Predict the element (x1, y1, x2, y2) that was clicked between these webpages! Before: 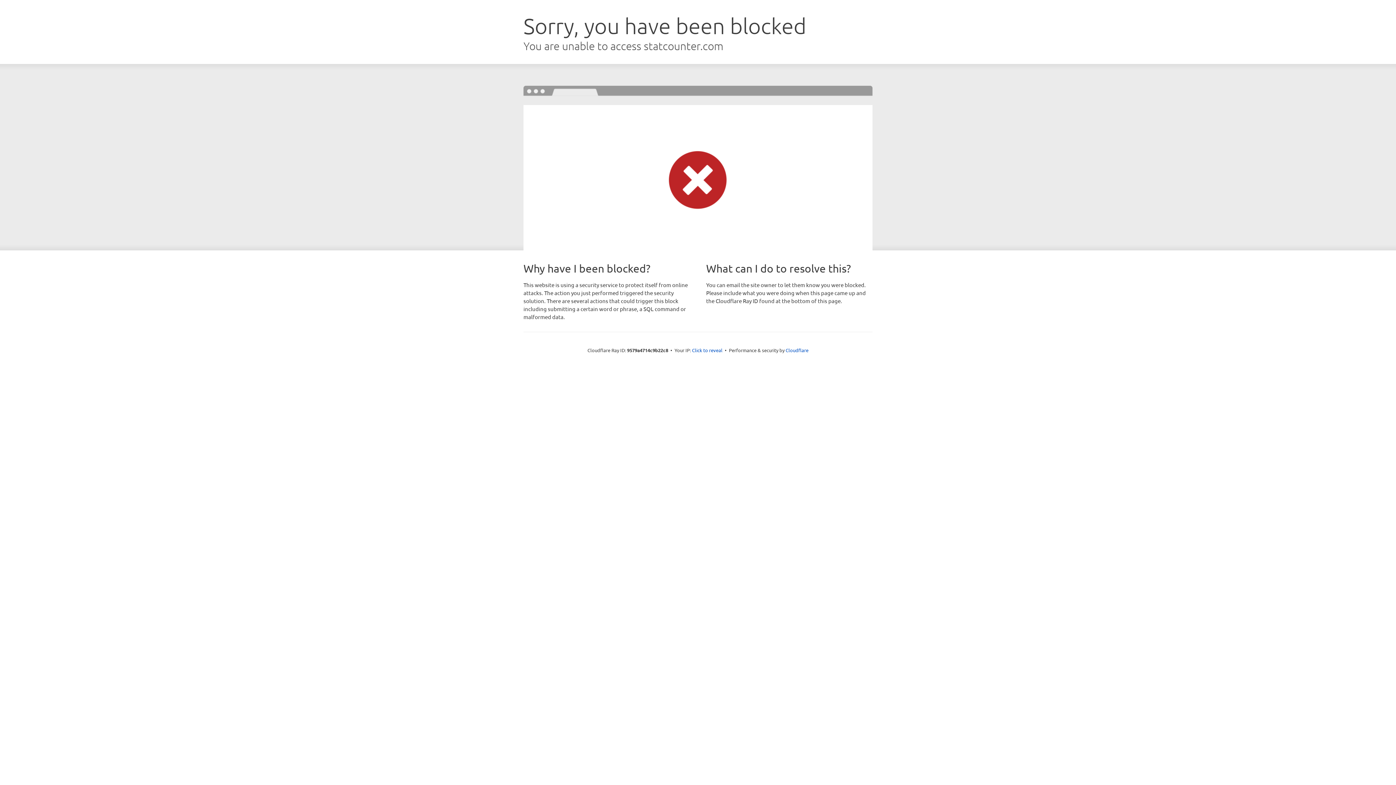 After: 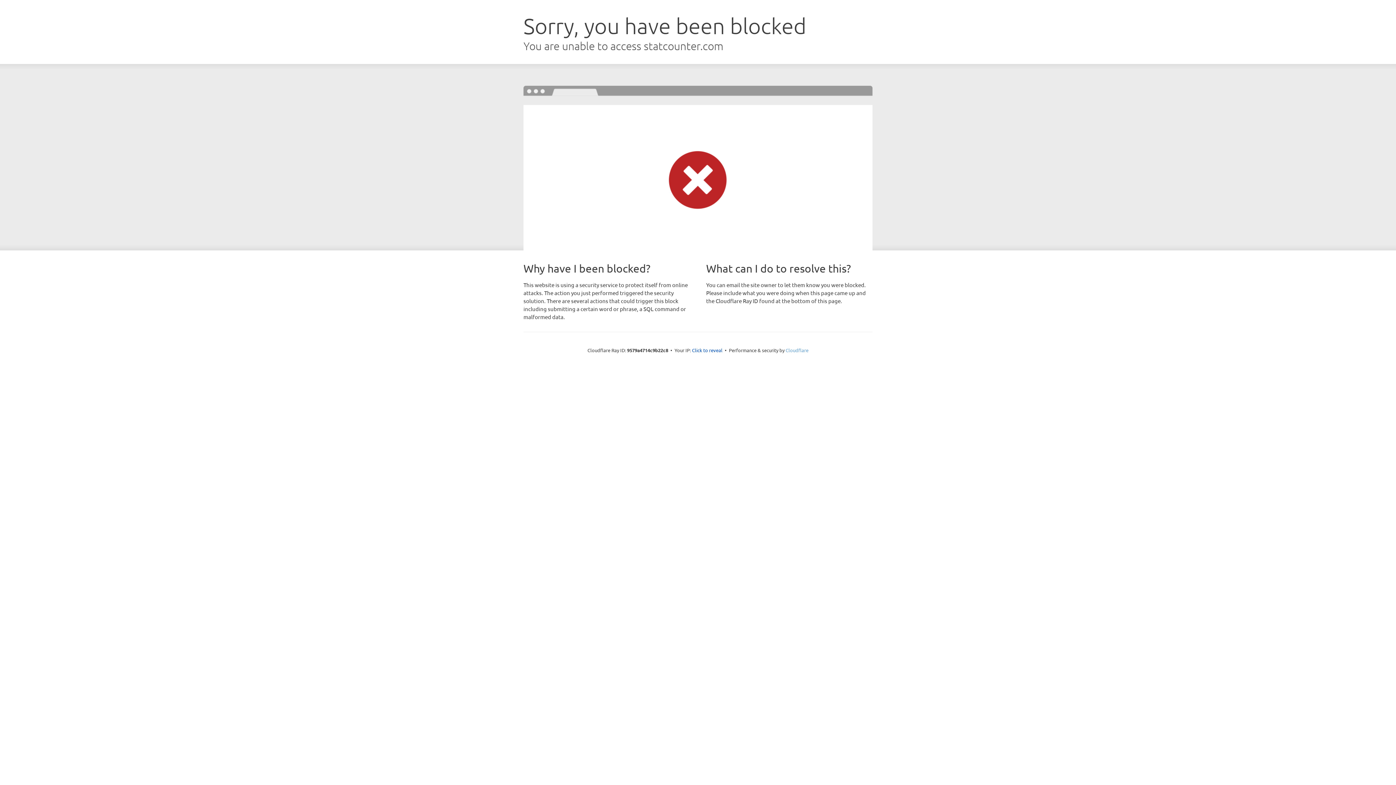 Action: bbox: (785, 347, 808, 353) label: Cloudflare